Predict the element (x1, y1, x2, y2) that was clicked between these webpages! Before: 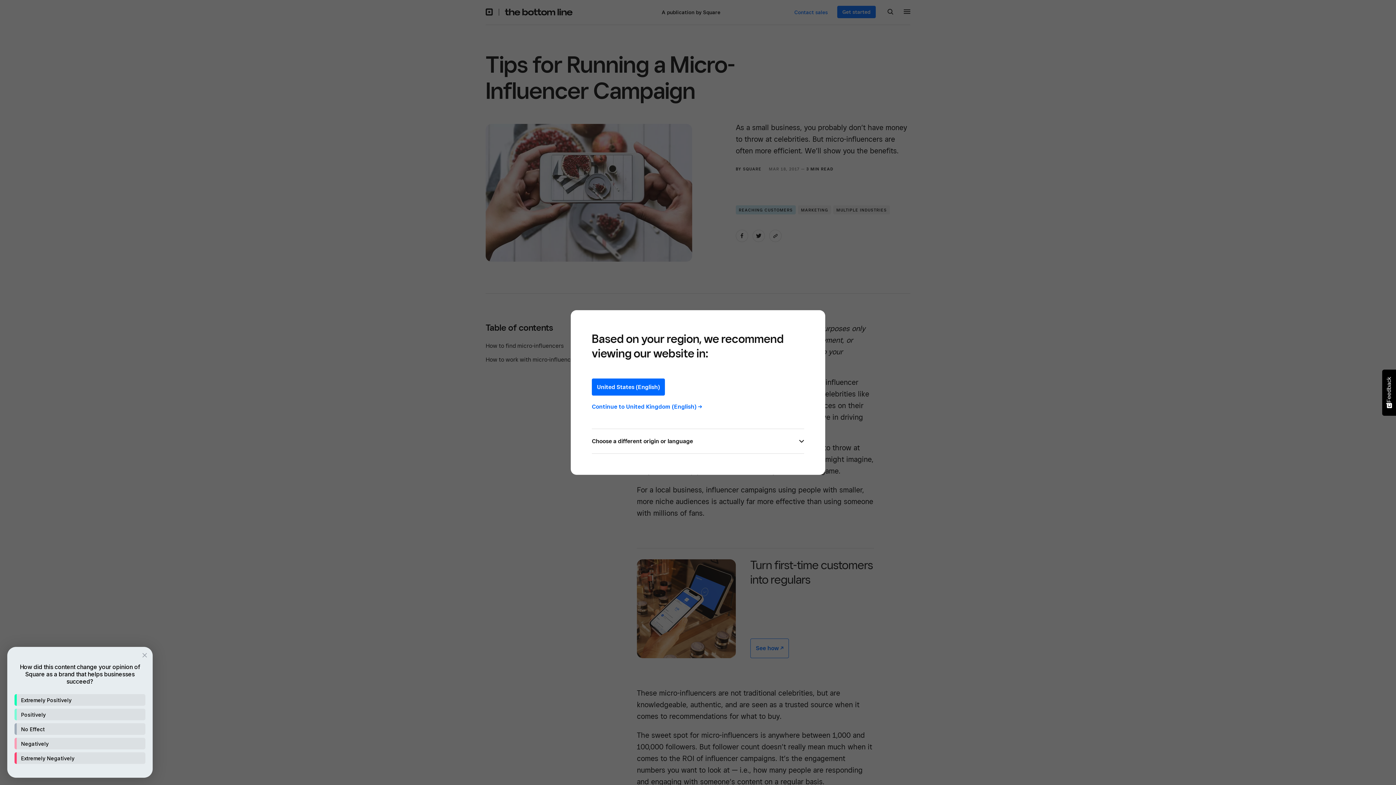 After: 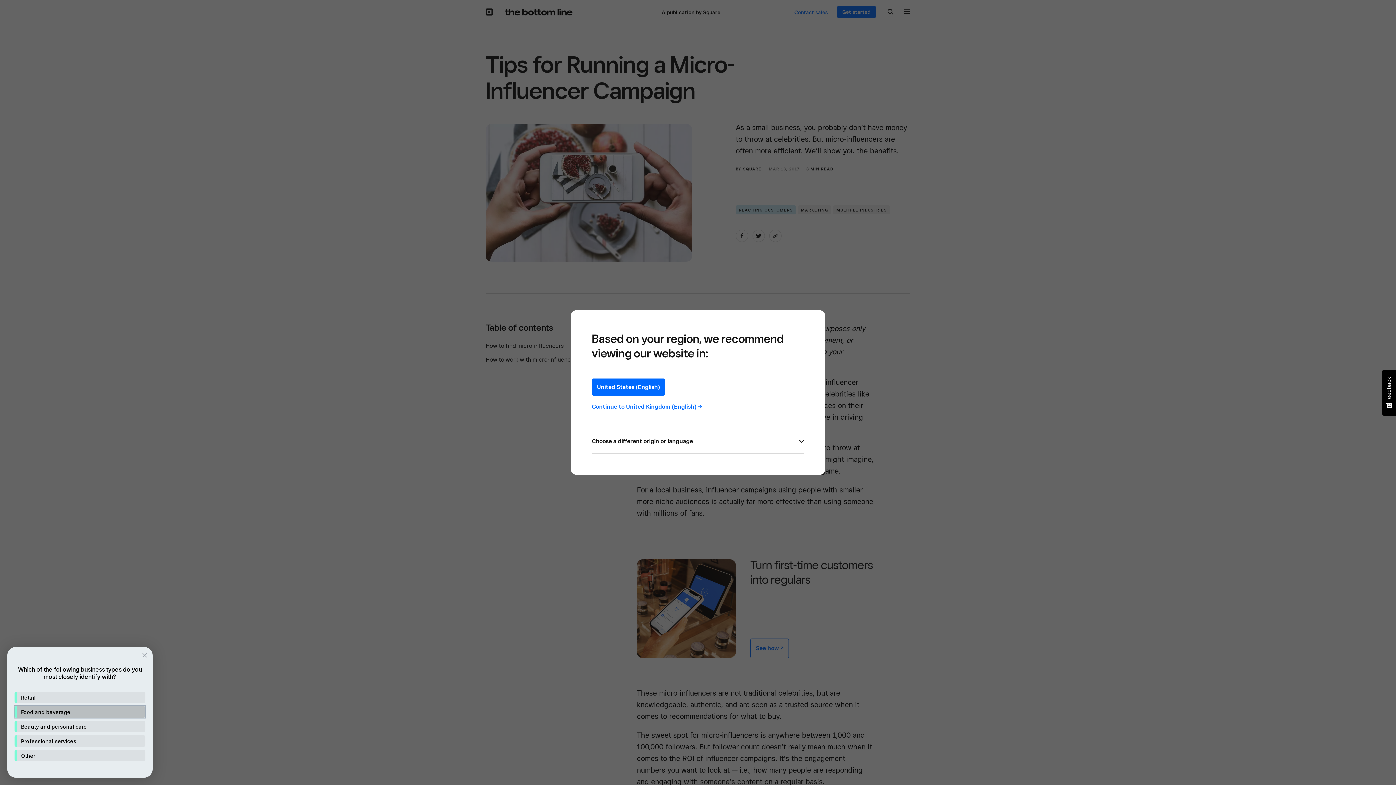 Action: label: Positively bbox: (14, 709, 145, 720)